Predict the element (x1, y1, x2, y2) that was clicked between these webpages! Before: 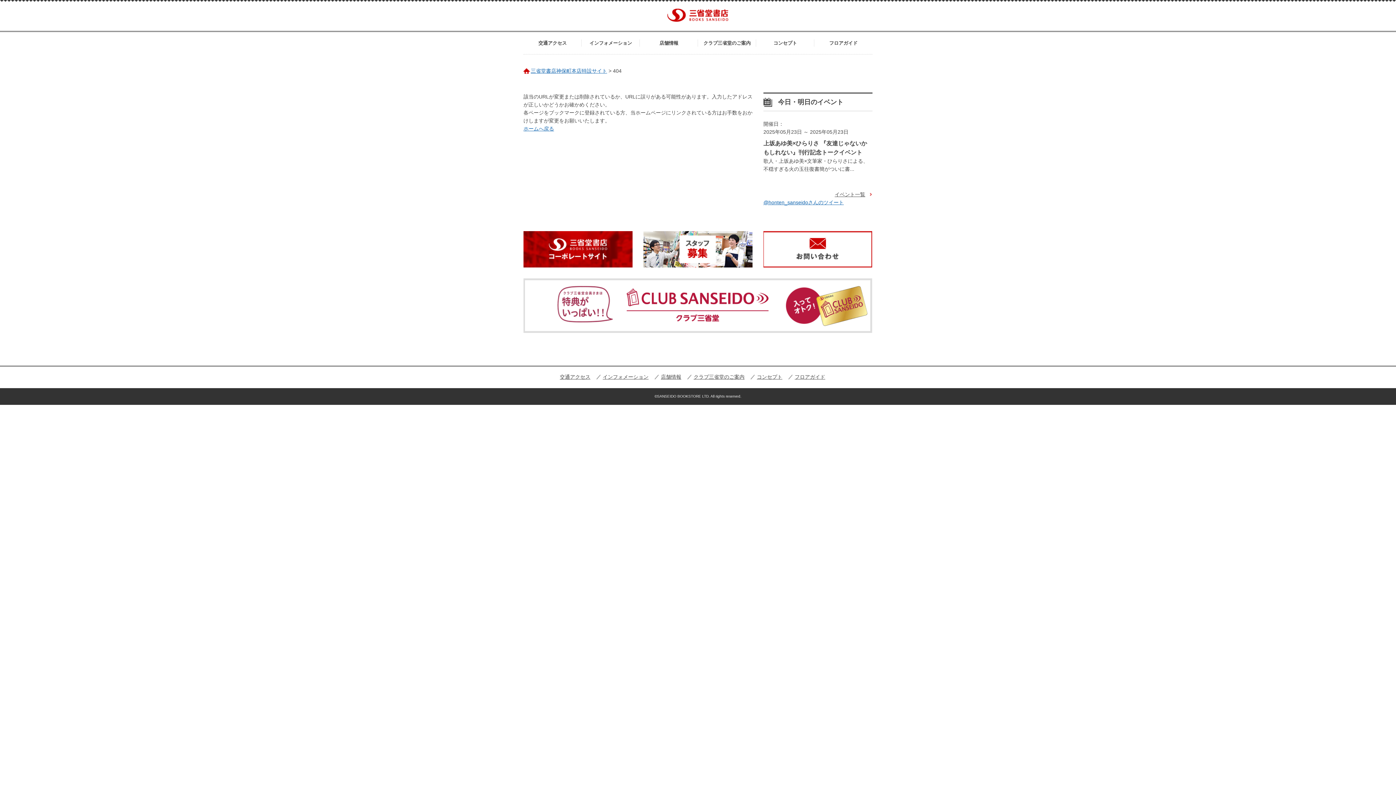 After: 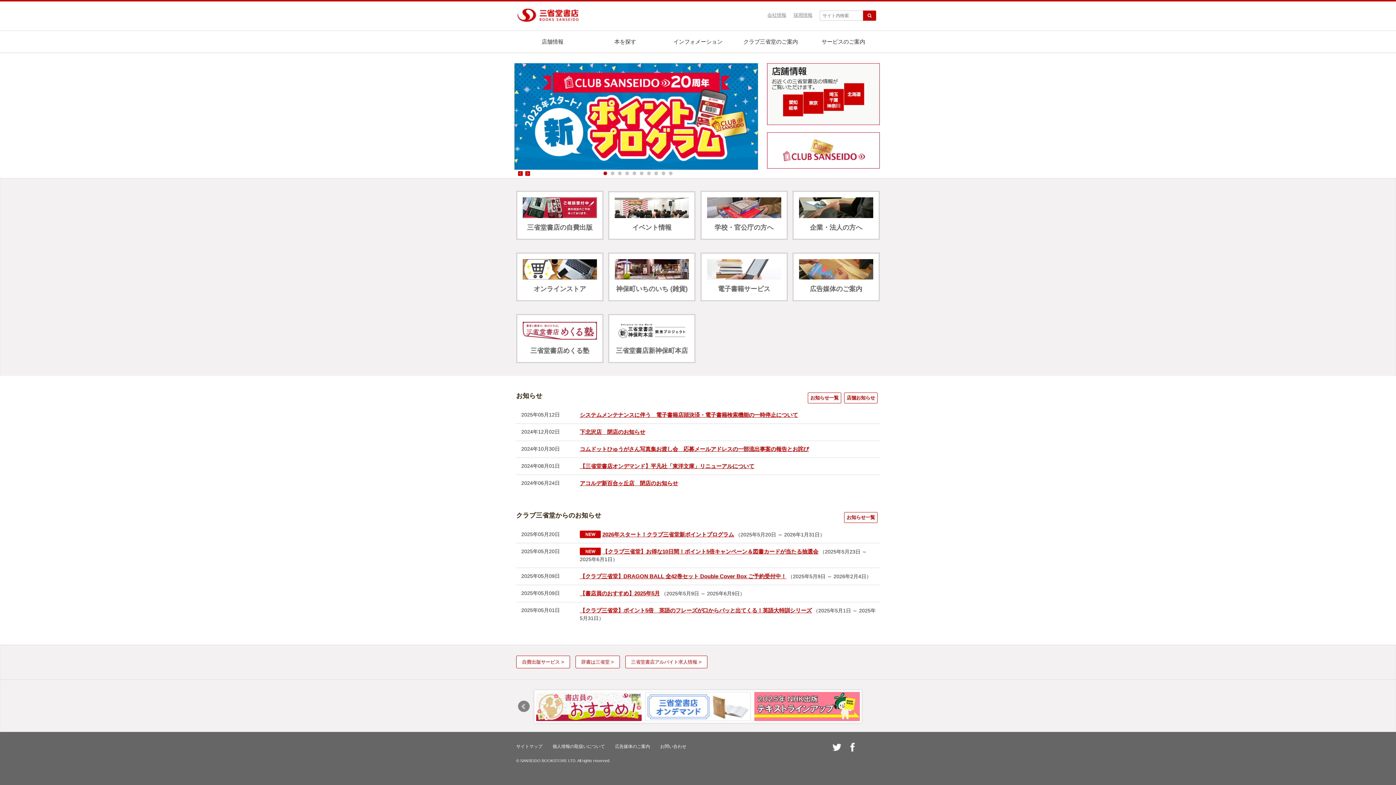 Action: bbox: (523, 232, 632, 238)